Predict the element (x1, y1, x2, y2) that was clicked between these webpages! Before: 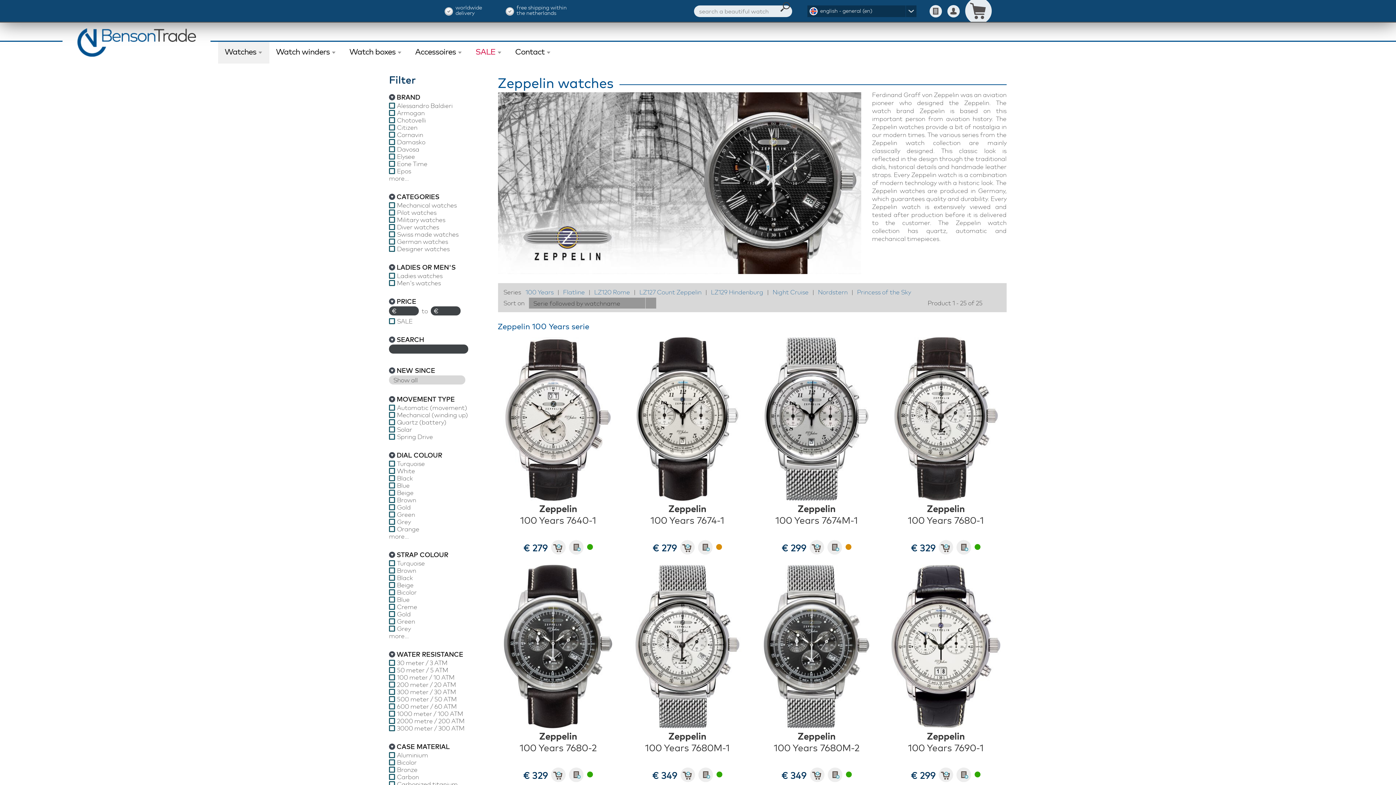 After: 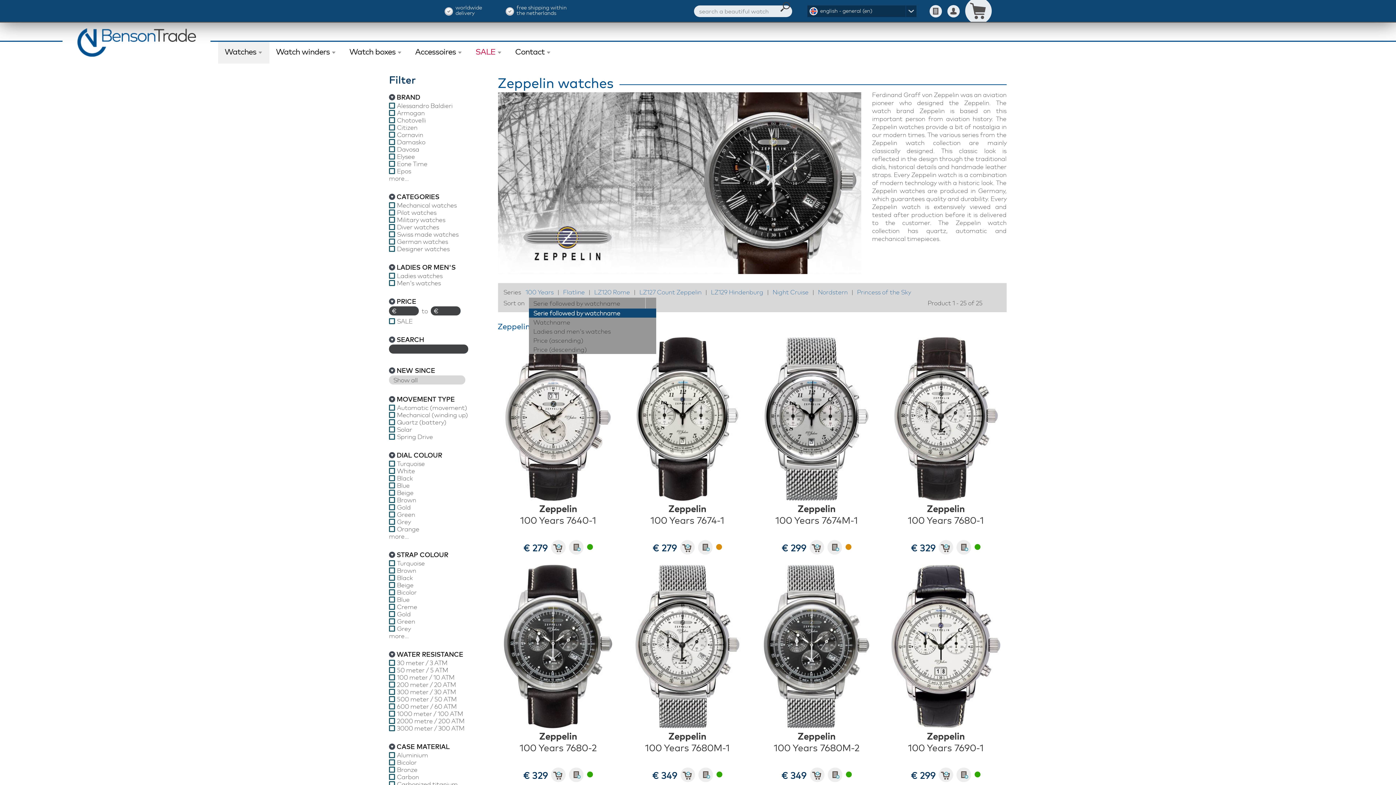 Action: bbox: (529, 297, 656, 308) label: Serie followed by watchname